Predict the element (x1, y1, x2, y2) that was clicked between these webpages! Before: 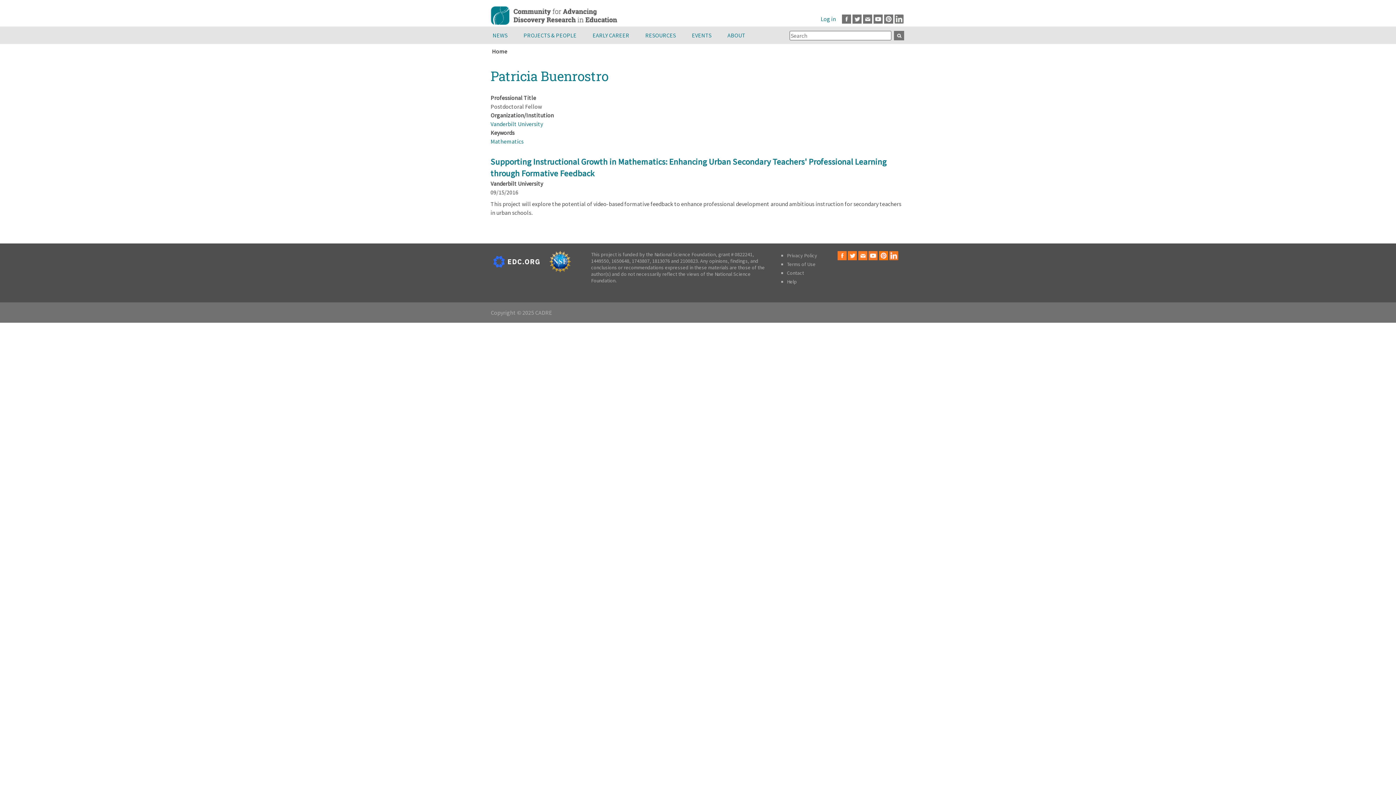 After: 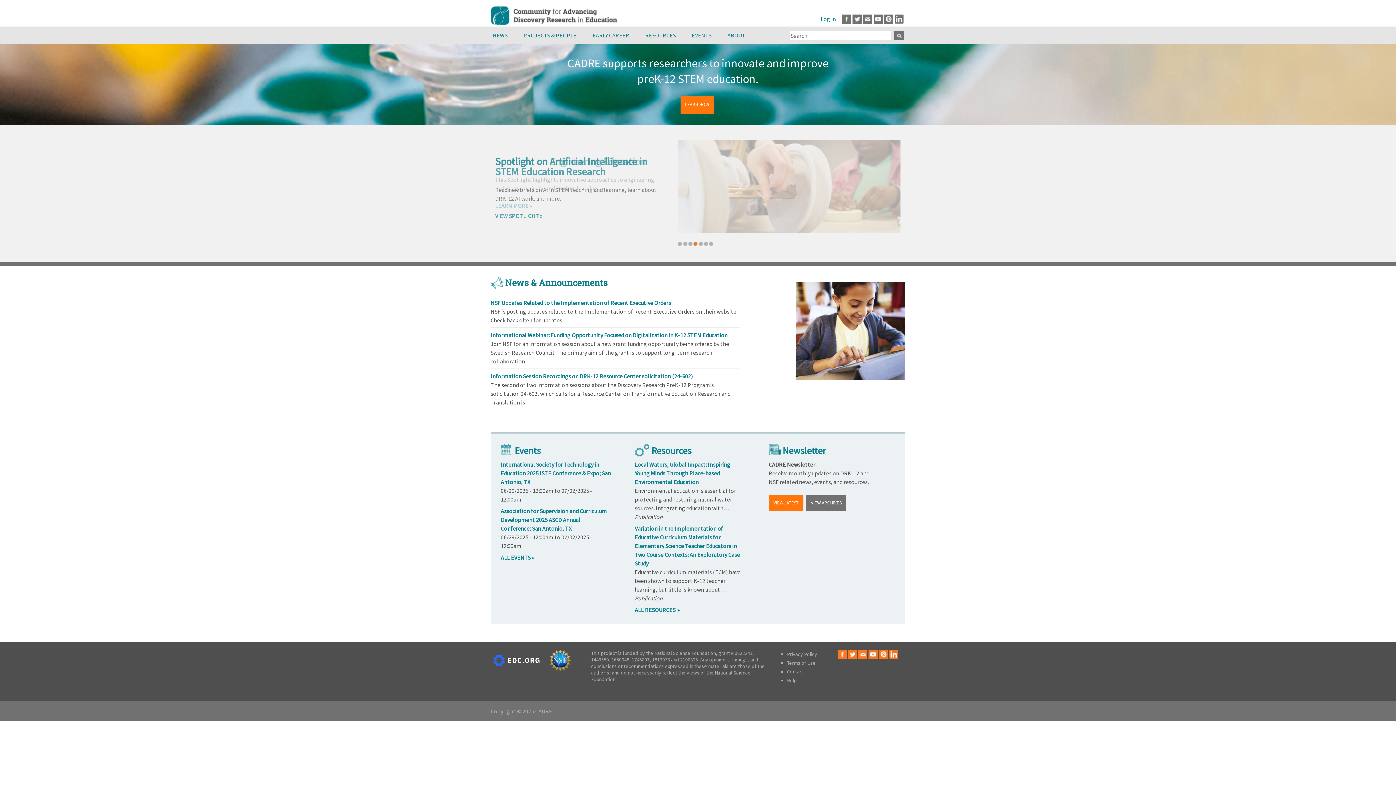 Action: bbox: (490, 18, 617, 25)